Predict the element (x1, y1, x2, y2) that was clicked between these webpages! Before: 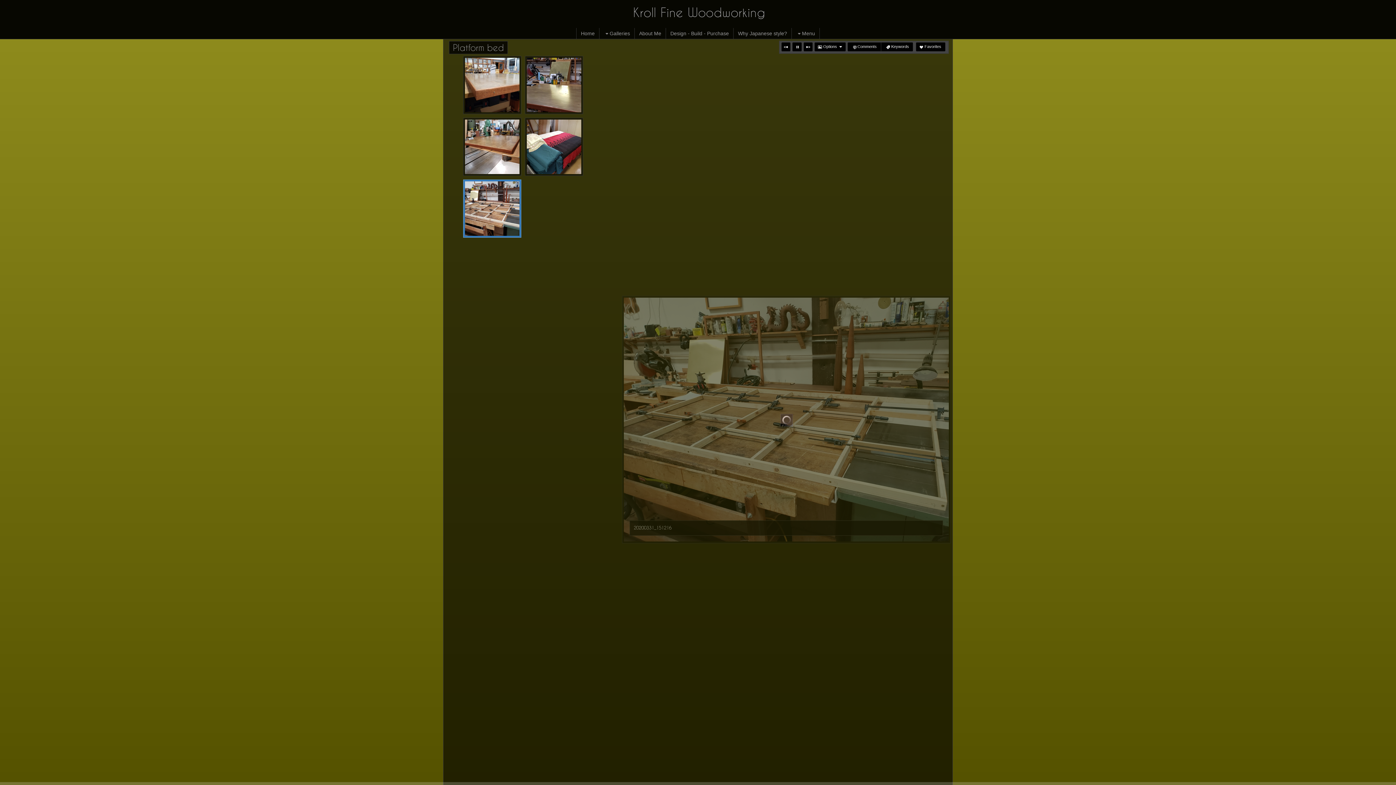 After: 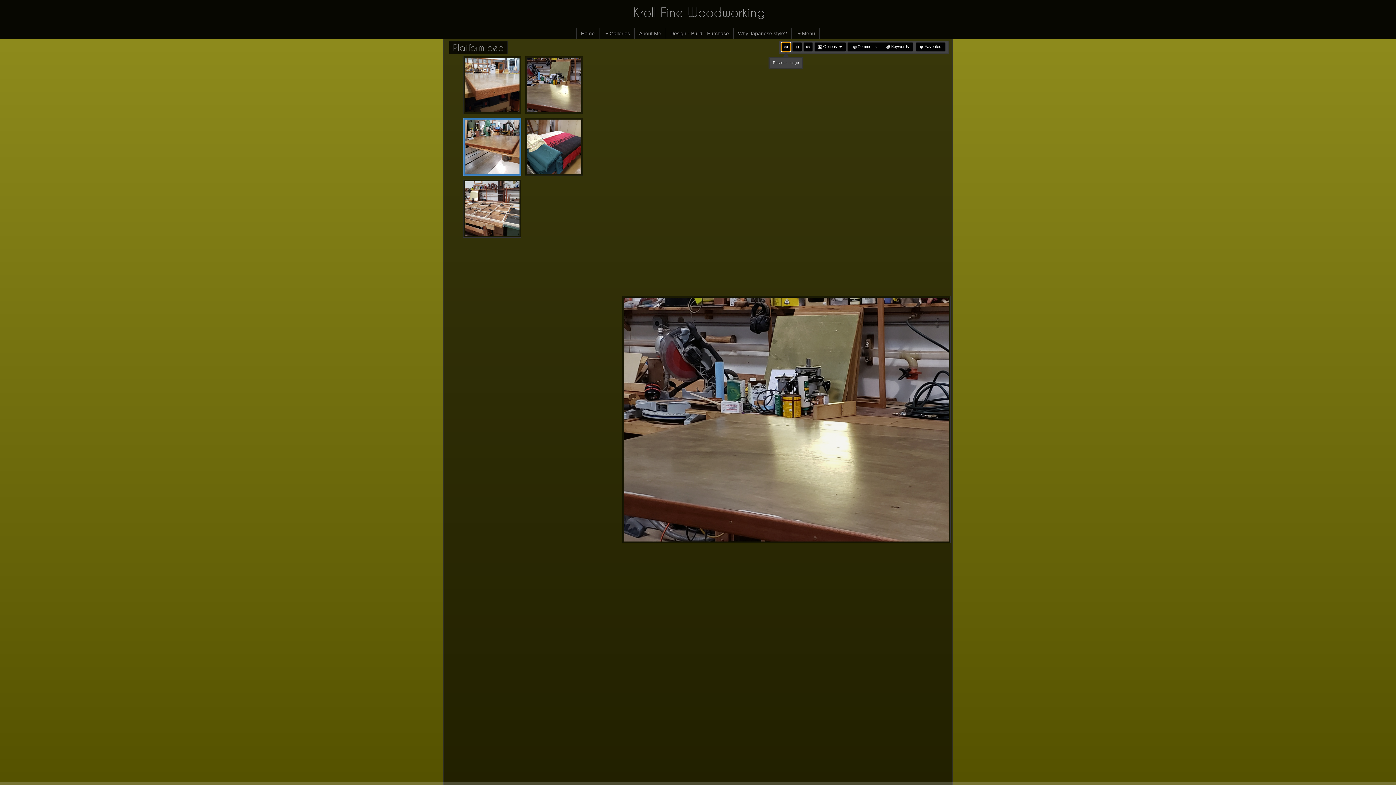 Action: bbox: (781, 42, 791, 51) label: back